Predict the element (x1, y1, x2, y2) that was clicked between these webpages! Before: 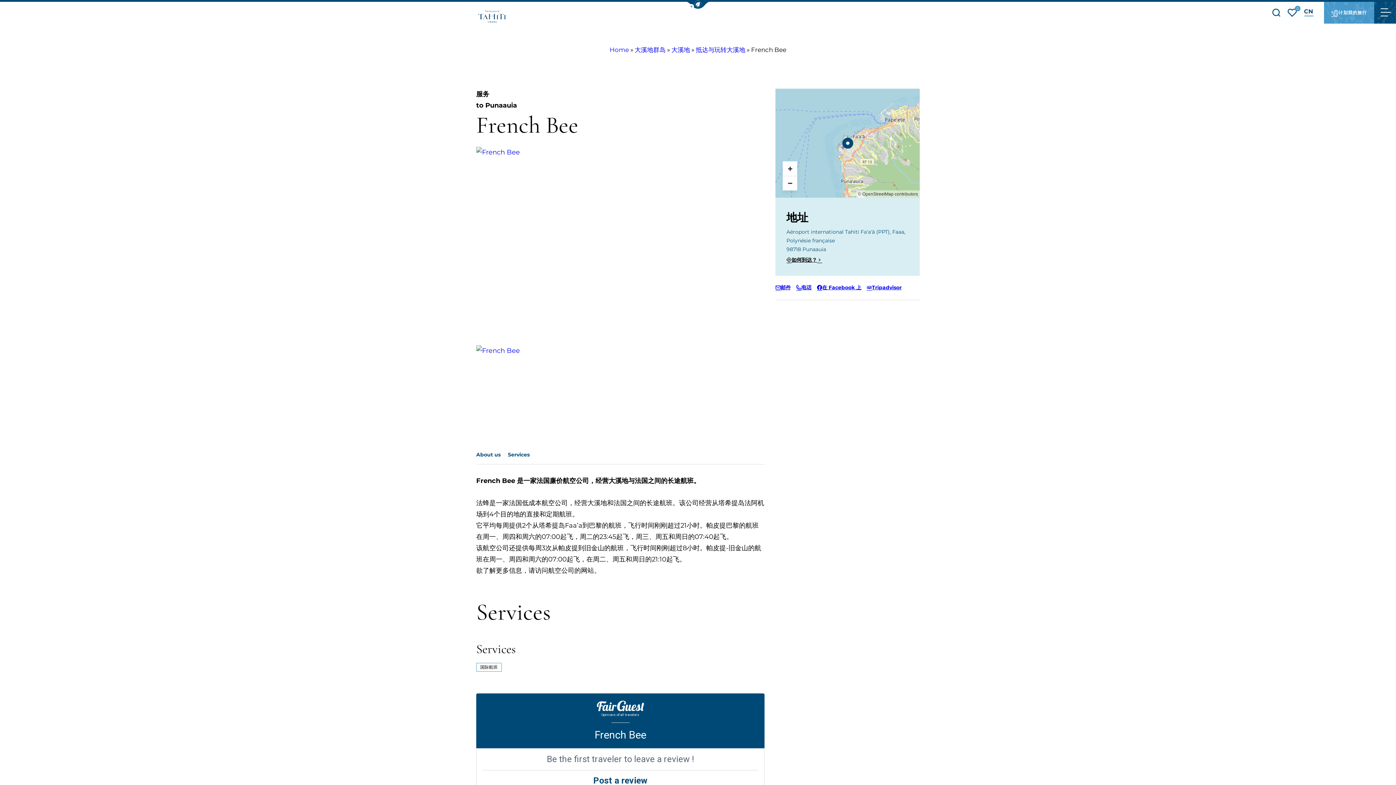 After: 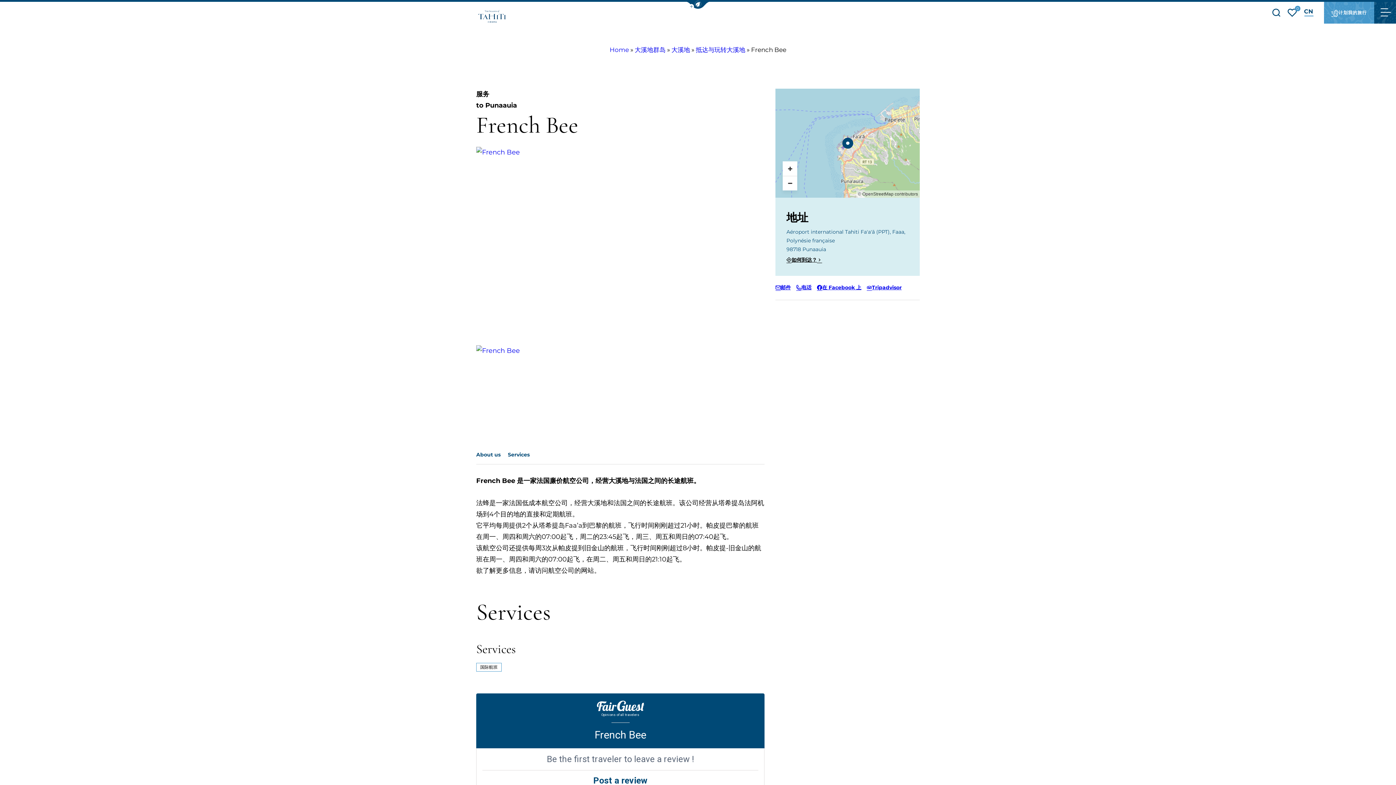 Action: label: 如何到达？ bbox: (786, 257, 822, 262)